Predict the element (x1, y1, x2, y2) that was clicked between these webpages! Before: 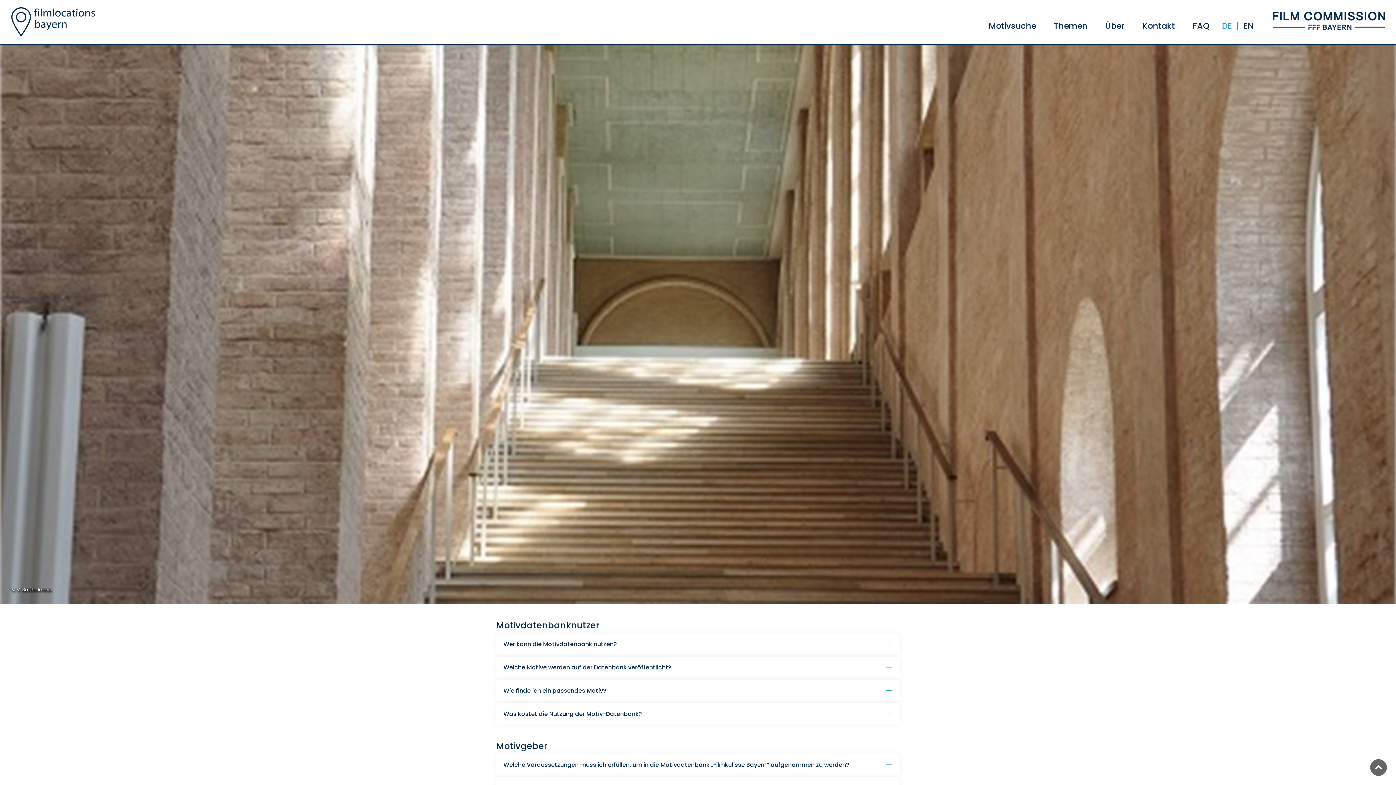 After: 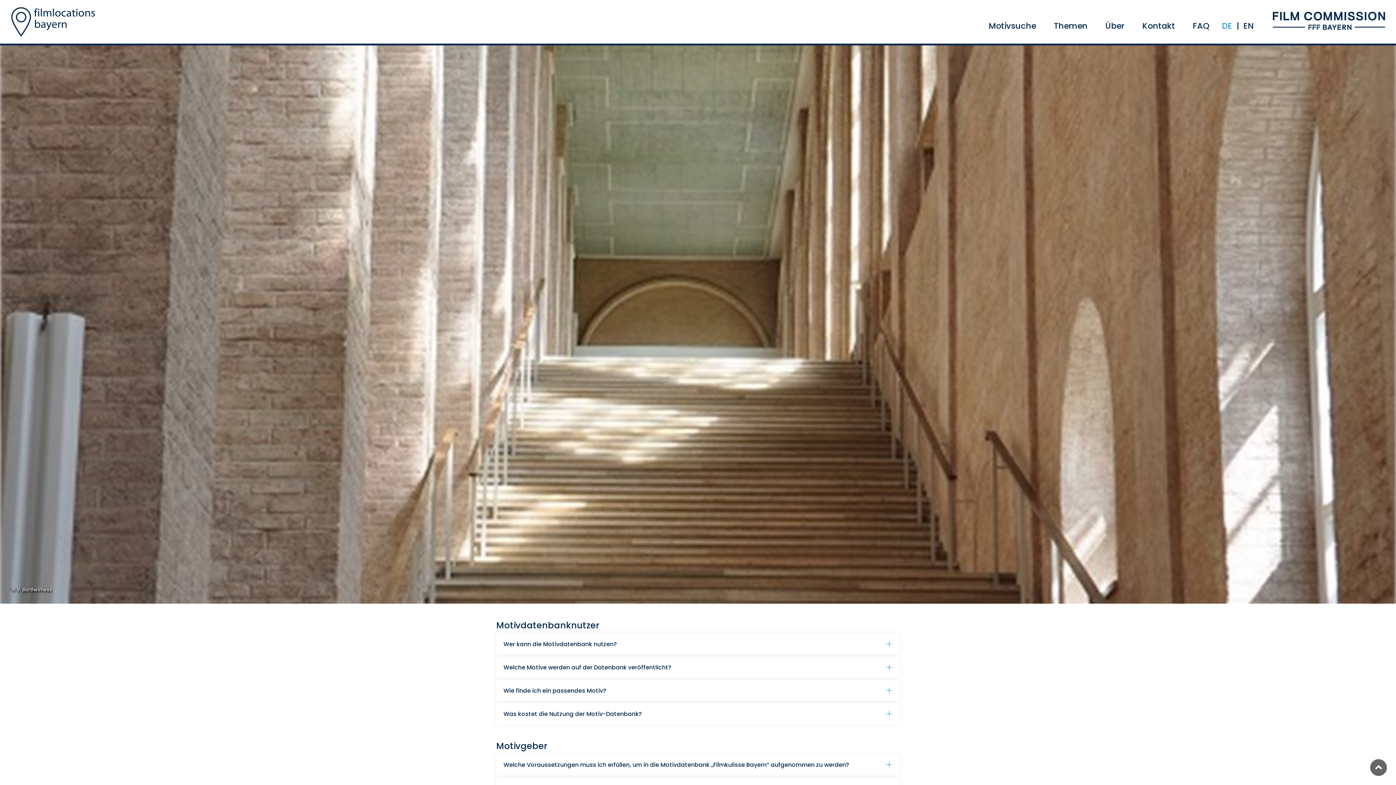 Action: bbox: (1258, 23, 1385, 30)